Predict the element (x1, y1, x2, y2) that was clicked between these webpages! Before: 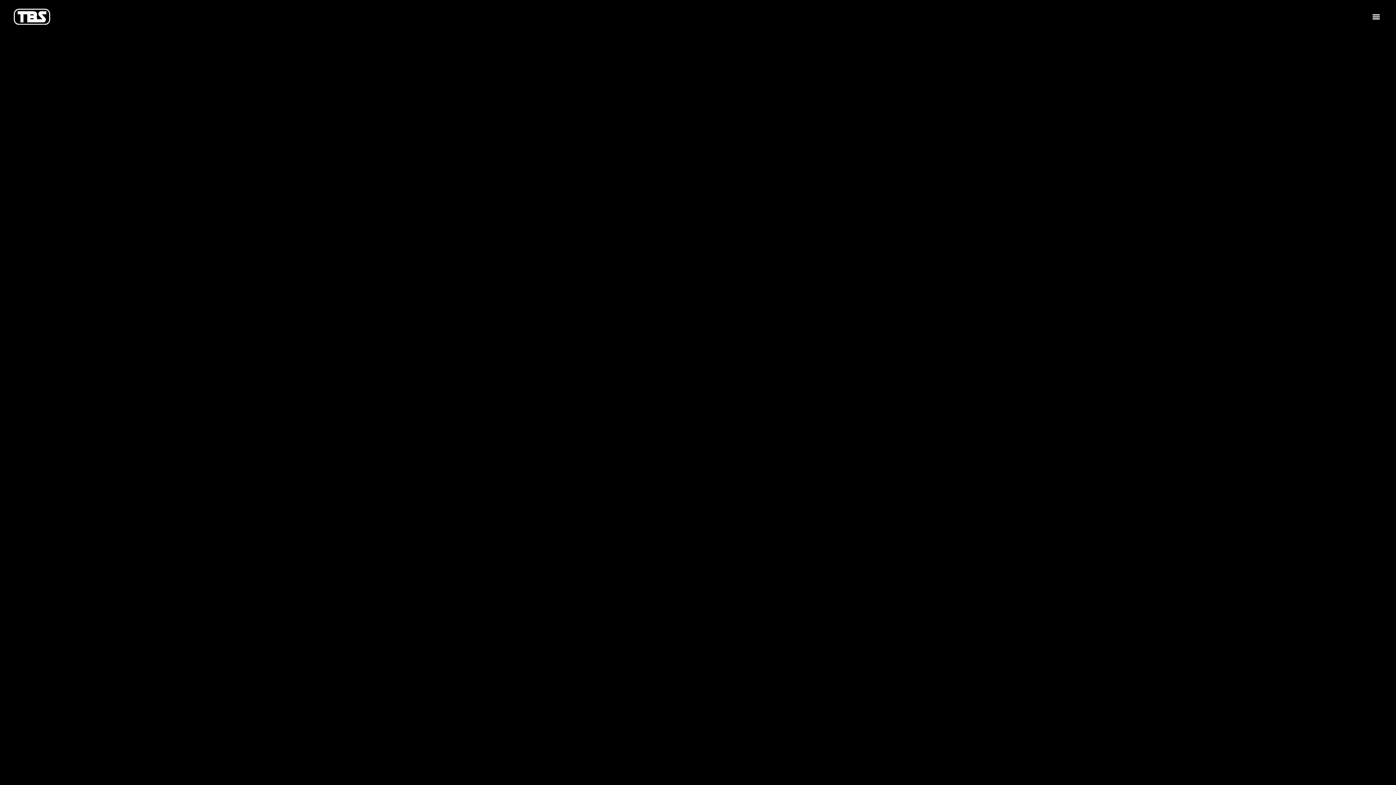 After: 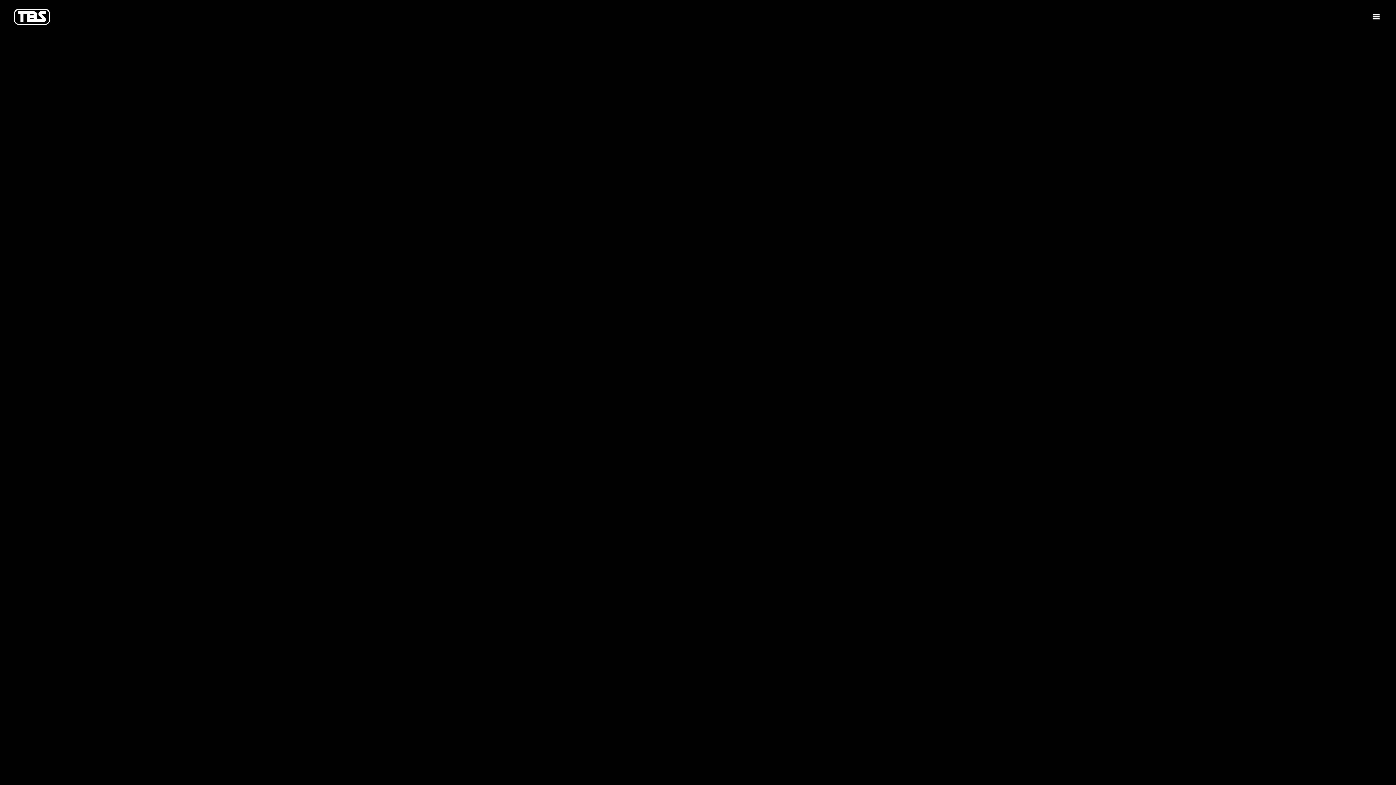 Action: bbox: (13, 8, 50, 24)